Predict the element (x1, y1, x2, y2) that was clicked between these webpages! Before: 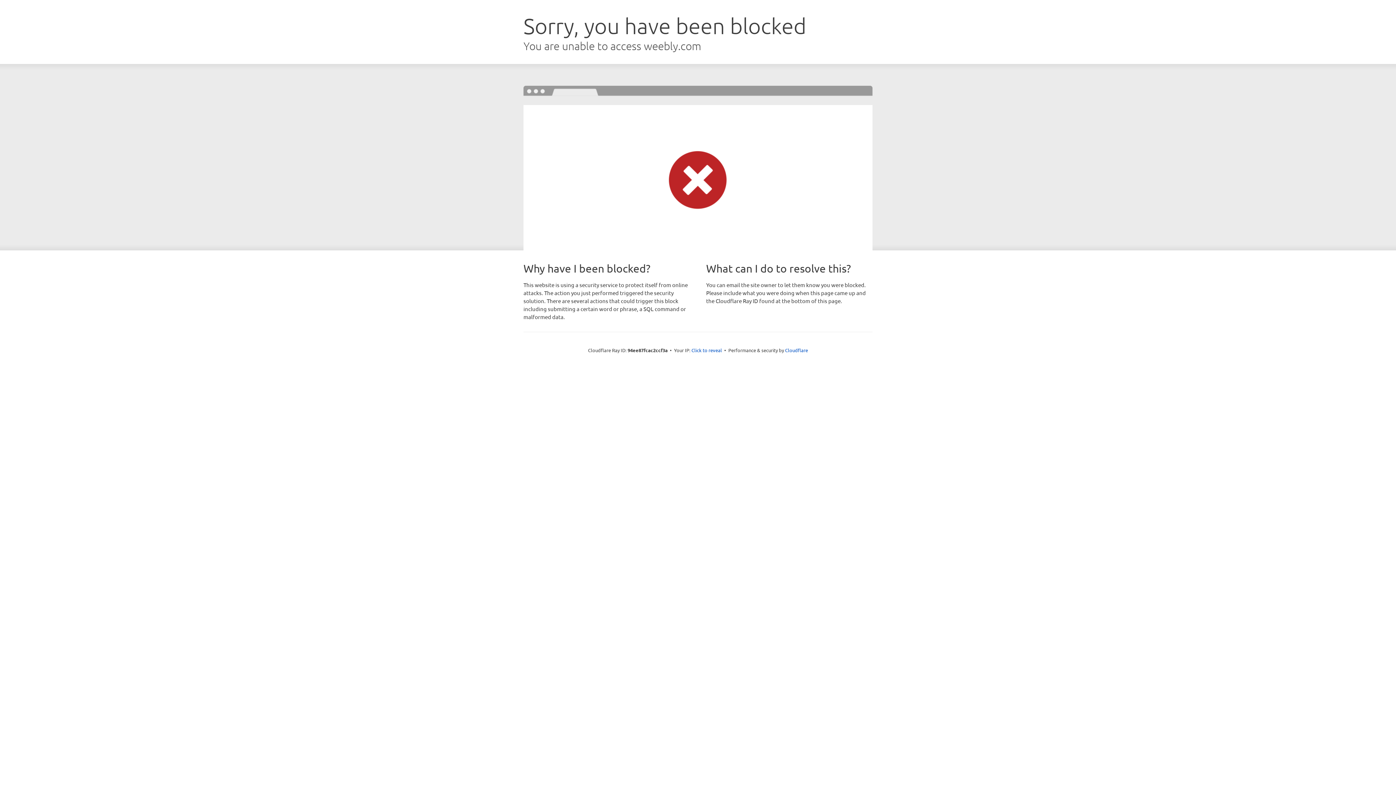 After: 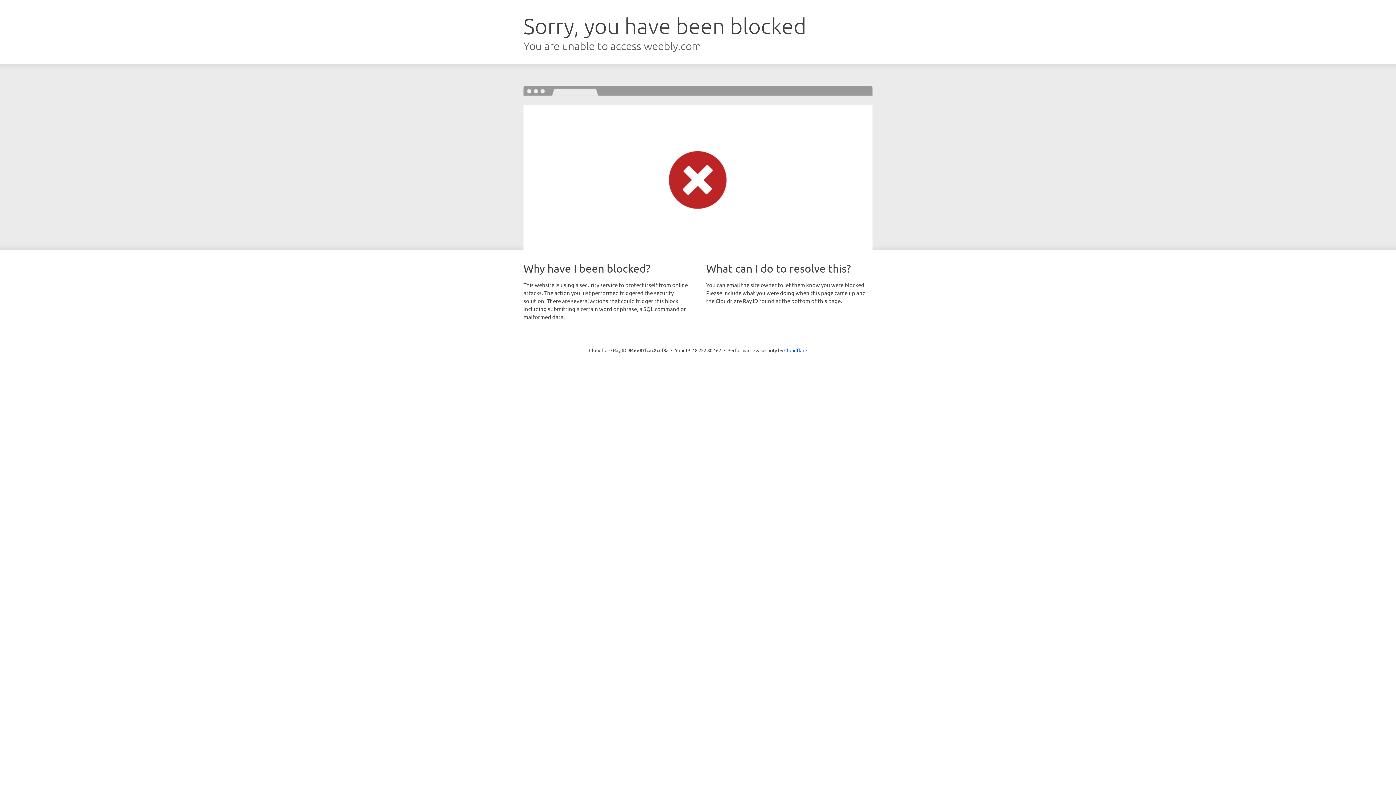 Action: bbox: (691, 346, 722, 353) label: Click to reveal